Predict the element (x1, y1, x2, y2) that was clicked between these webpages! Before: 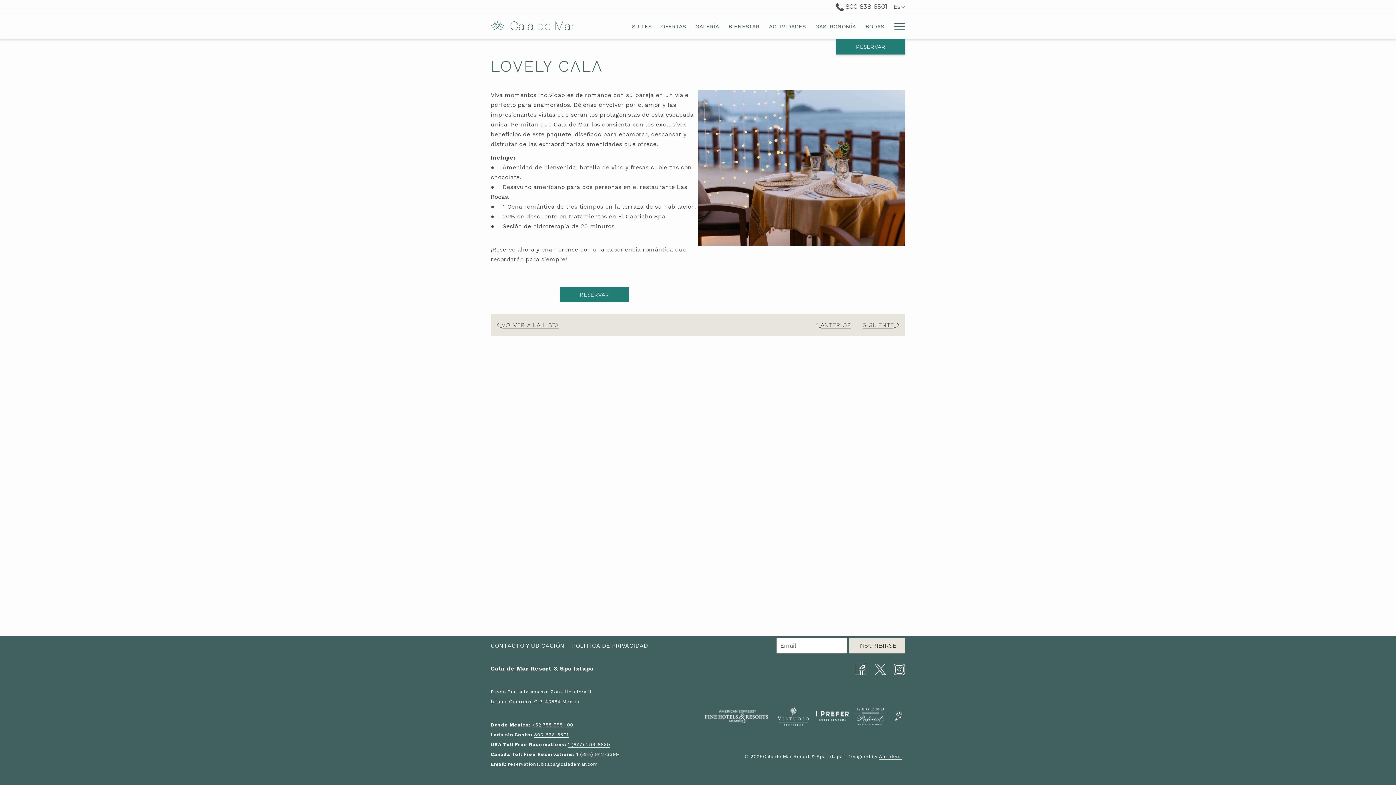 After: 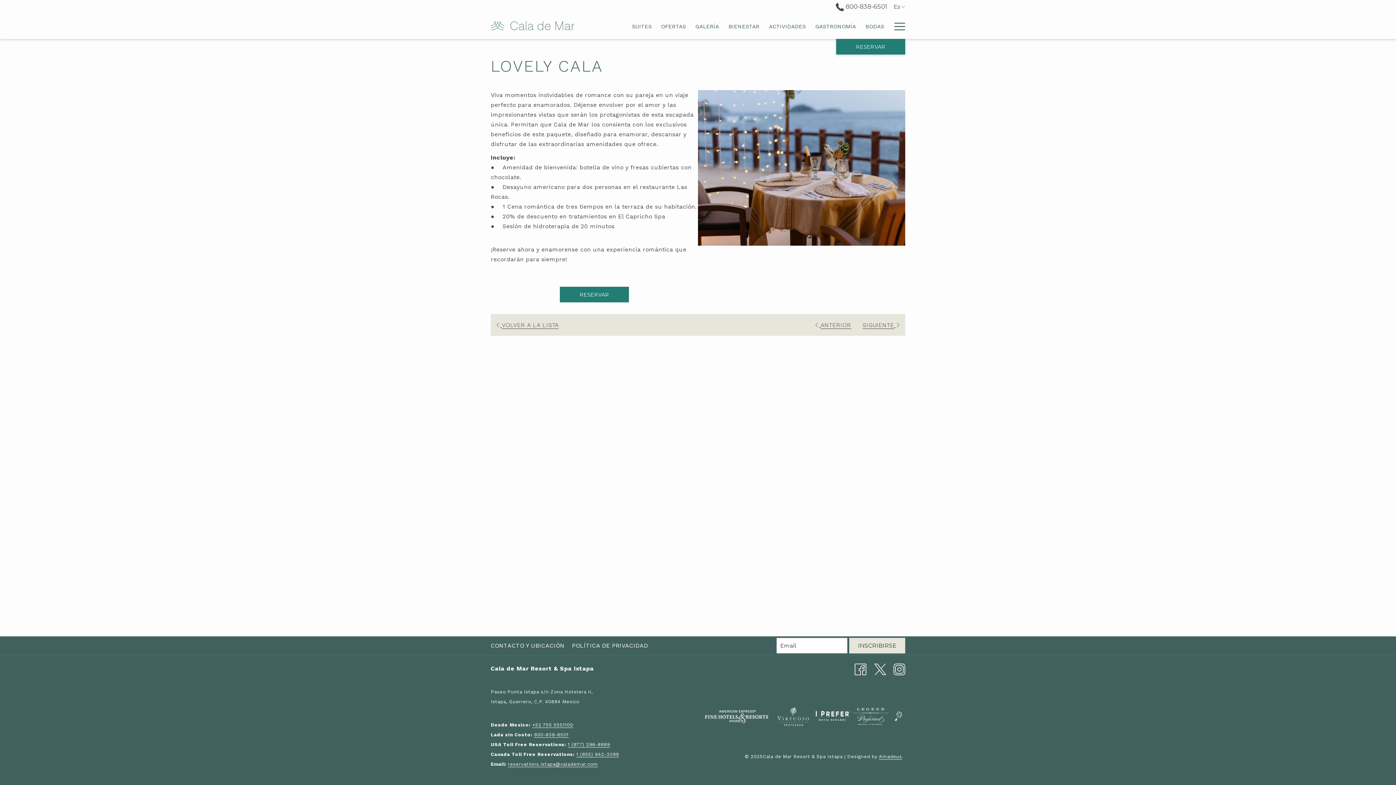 Action: bbox: (850, 713, 891, 719)